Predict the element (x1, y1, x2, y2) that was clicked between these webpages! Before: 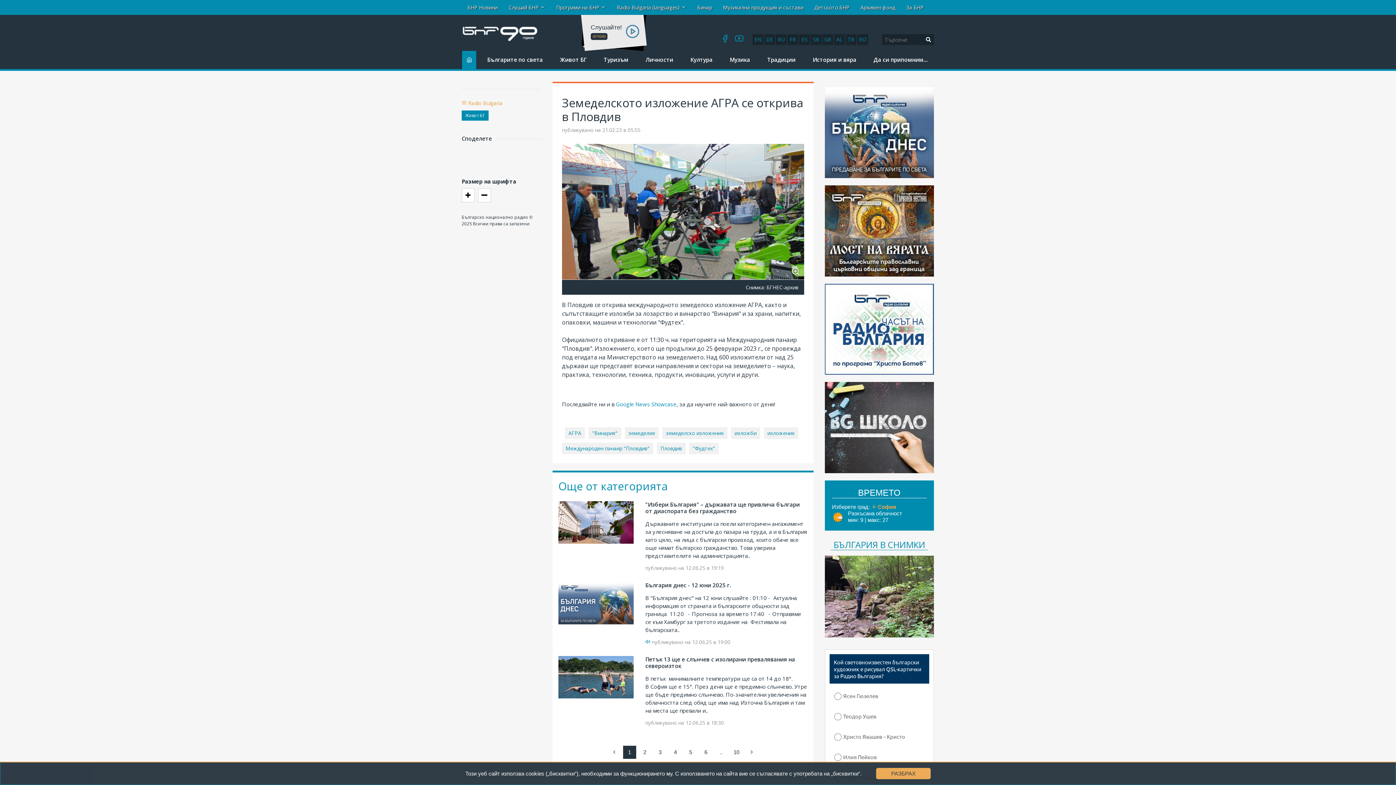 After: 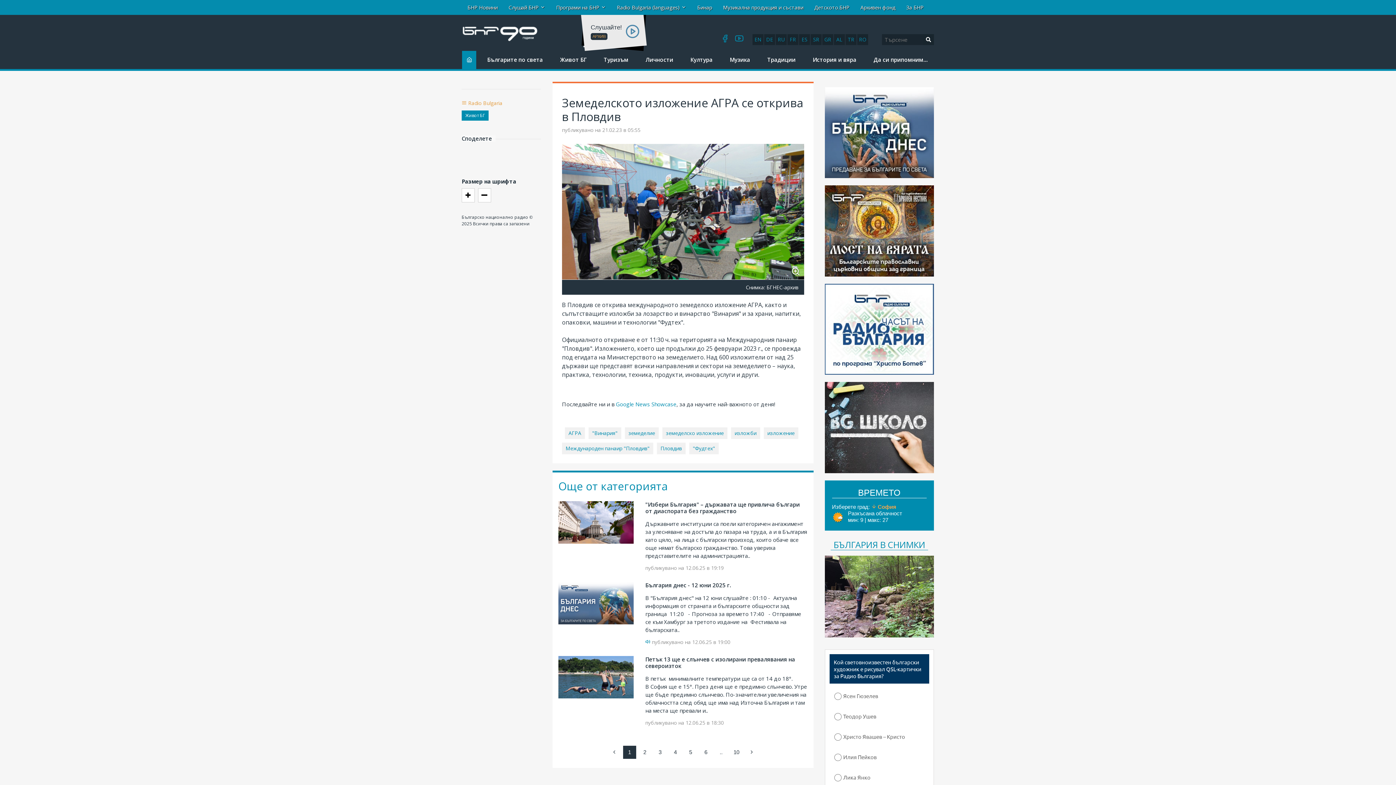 Action: bbox: (876, 768, 930, 779) label: РАЗБРАХ